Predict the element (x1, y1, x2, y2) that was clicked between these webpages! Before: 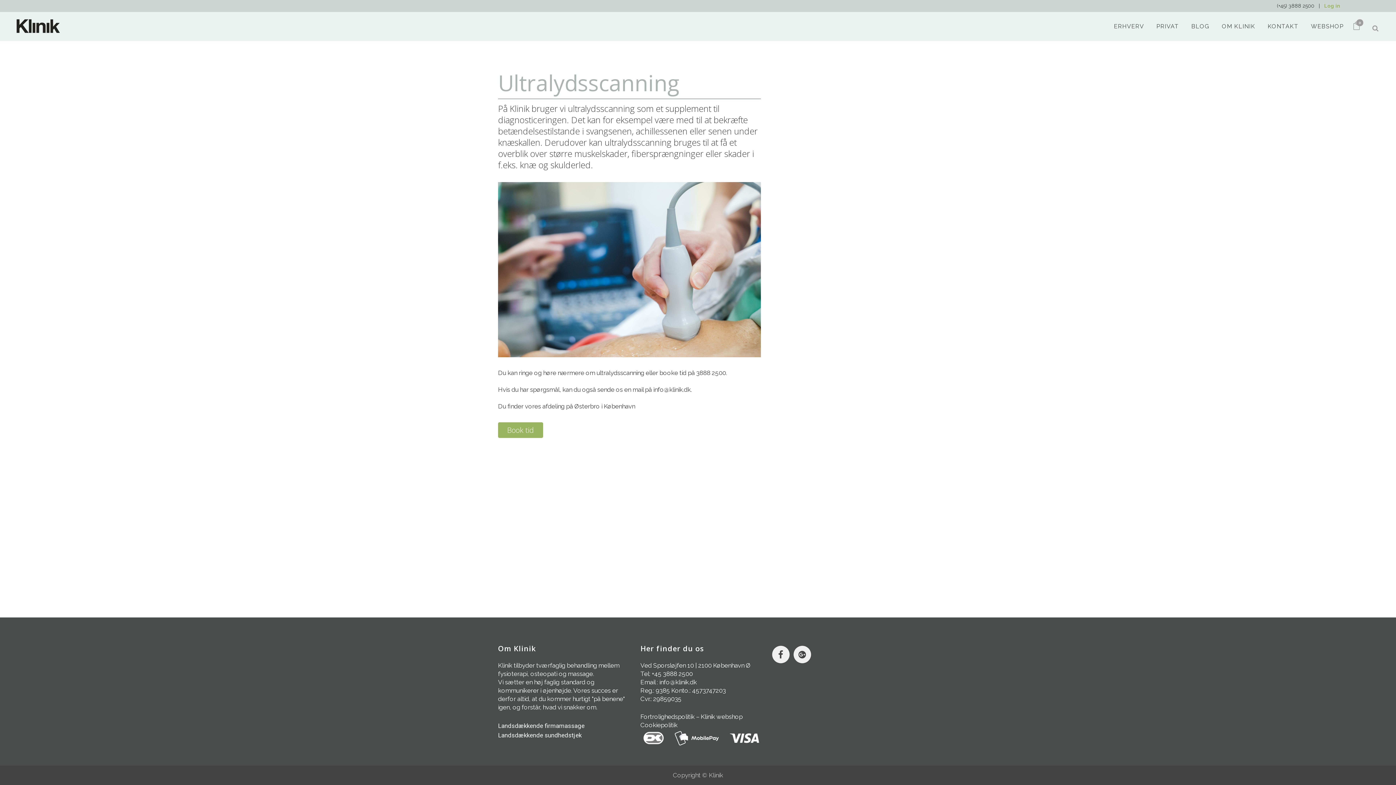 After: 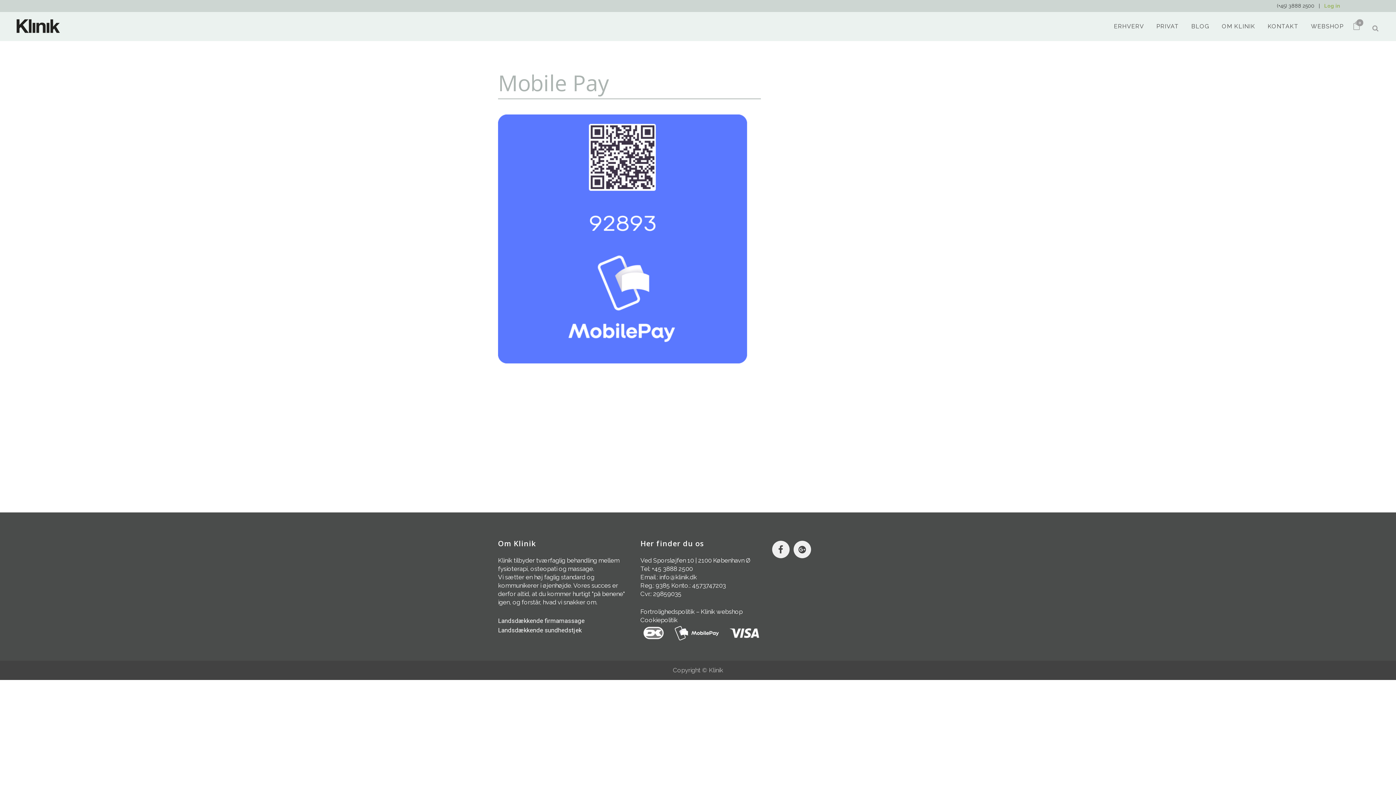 Action: bbox: (640, 734, 763, 741)